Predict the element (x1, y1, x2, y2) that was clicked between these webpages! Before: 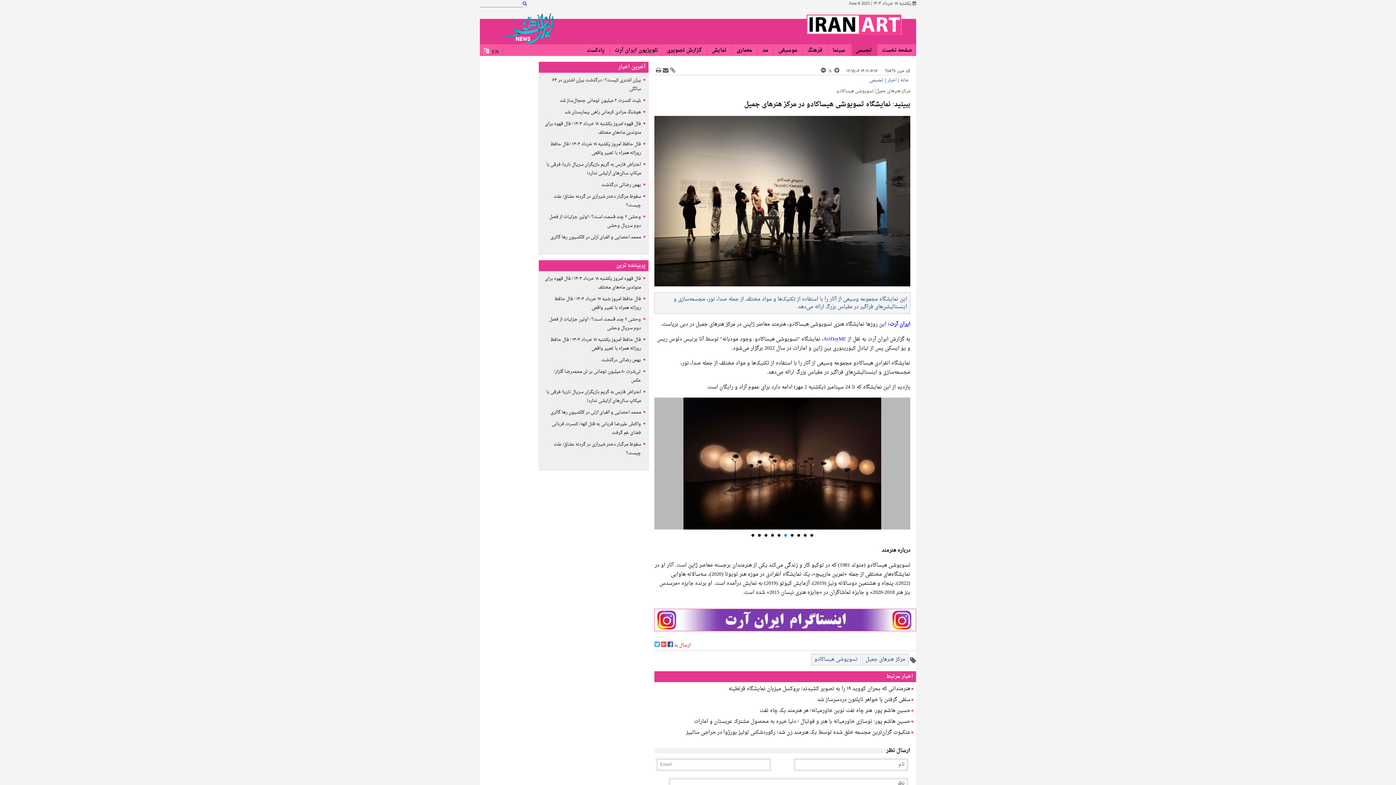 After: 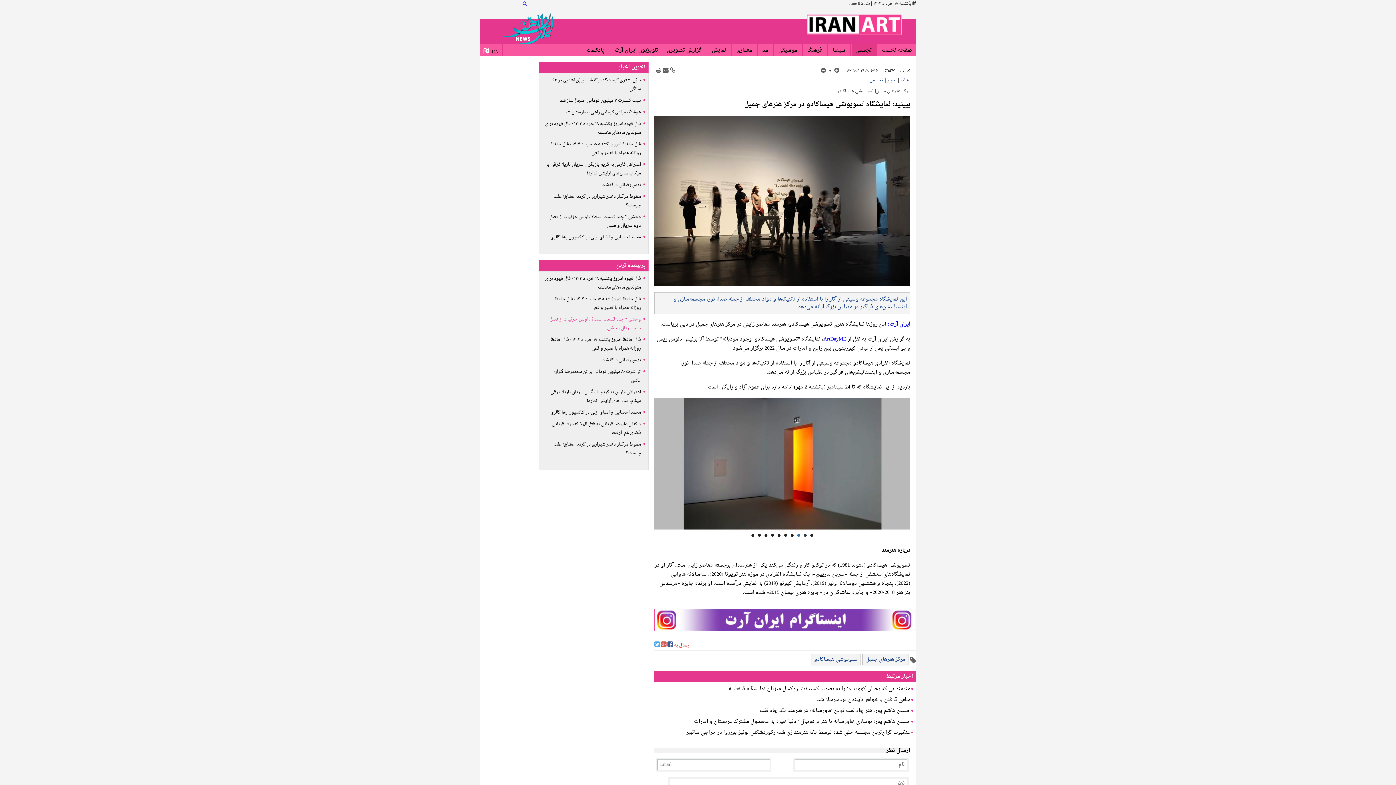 Action: label: وحشی ۲ چند قسمت است؟ / اولین جزئیات از فصل دوم سریال وحشی bbox: (539, 315, 648, 332)